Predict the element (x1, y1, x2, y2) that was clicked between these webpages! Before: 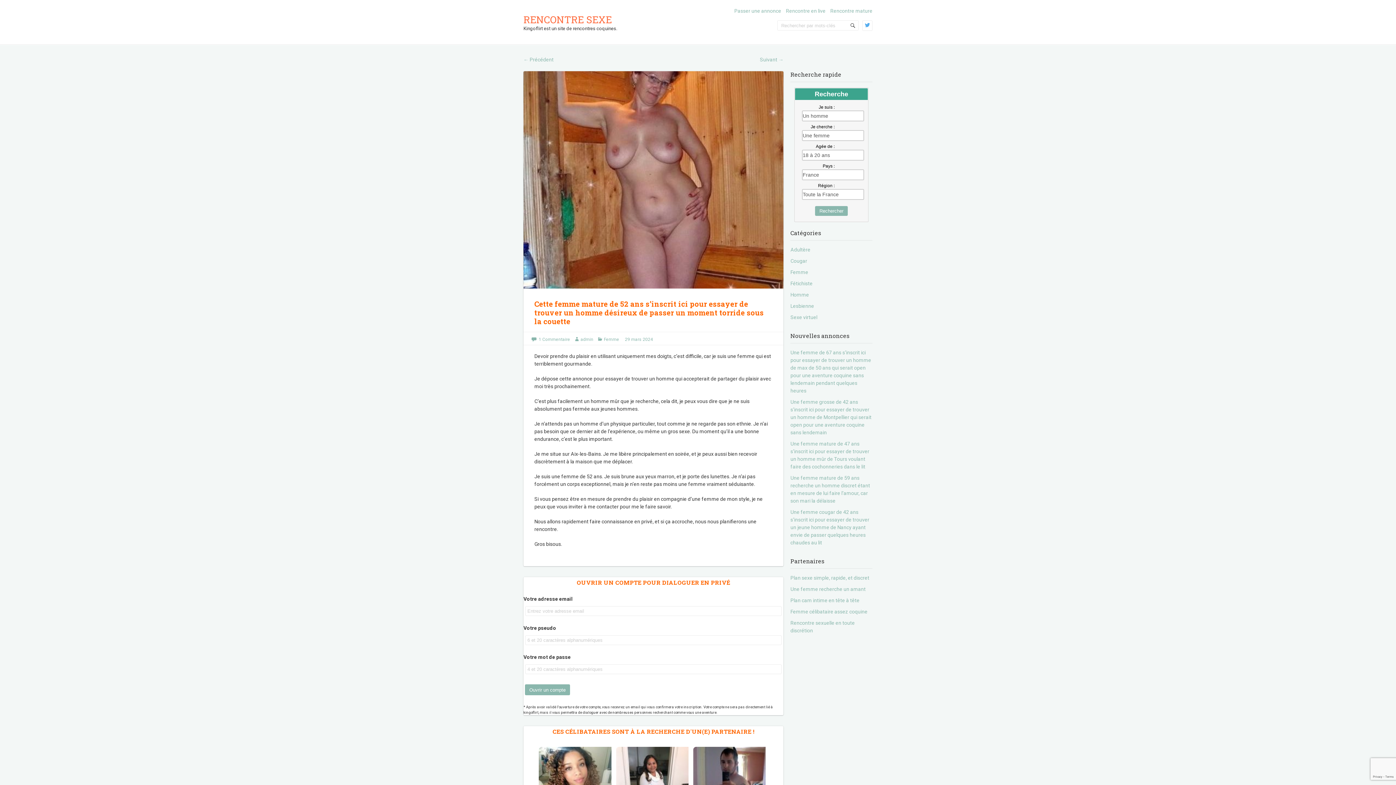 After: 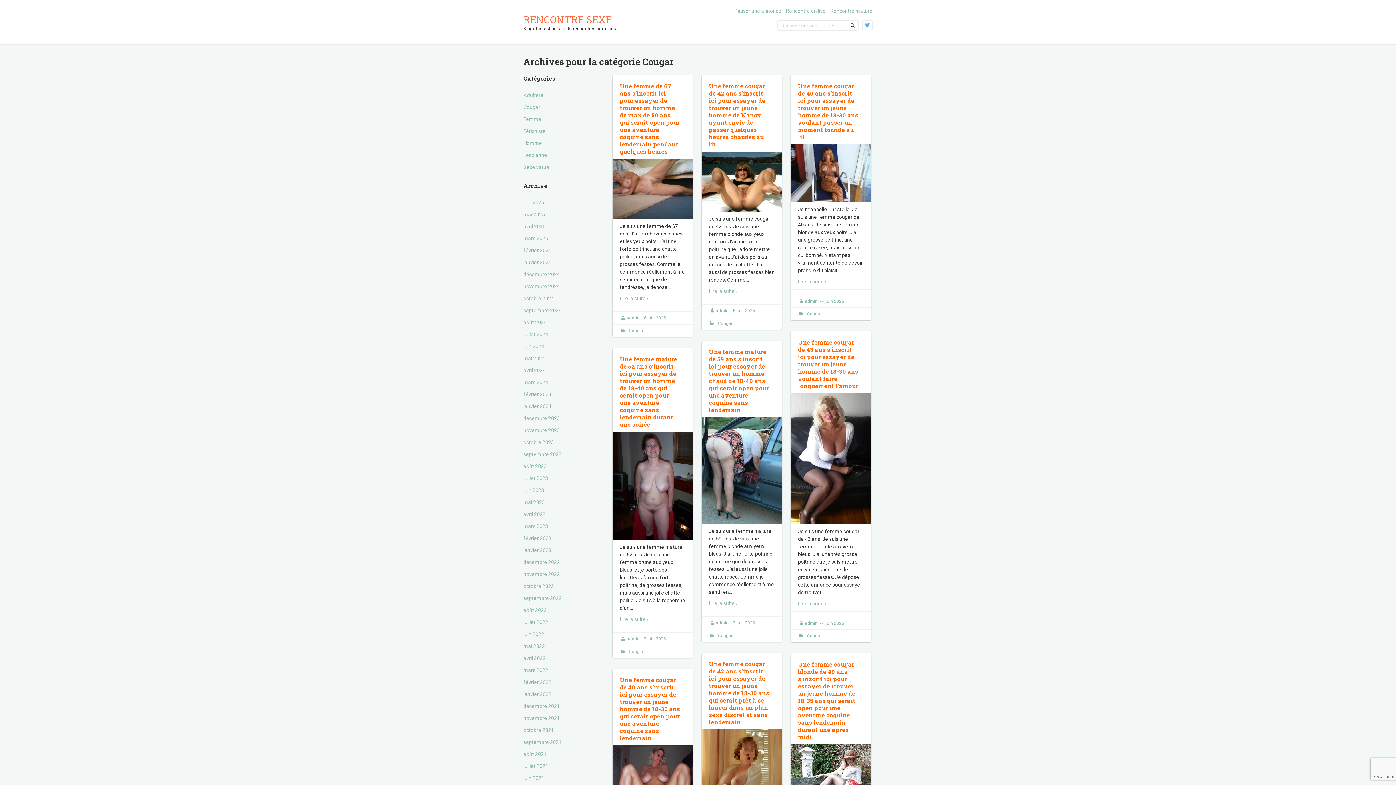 Action: bbox: (790, 258, 807, 264) label: Cougar